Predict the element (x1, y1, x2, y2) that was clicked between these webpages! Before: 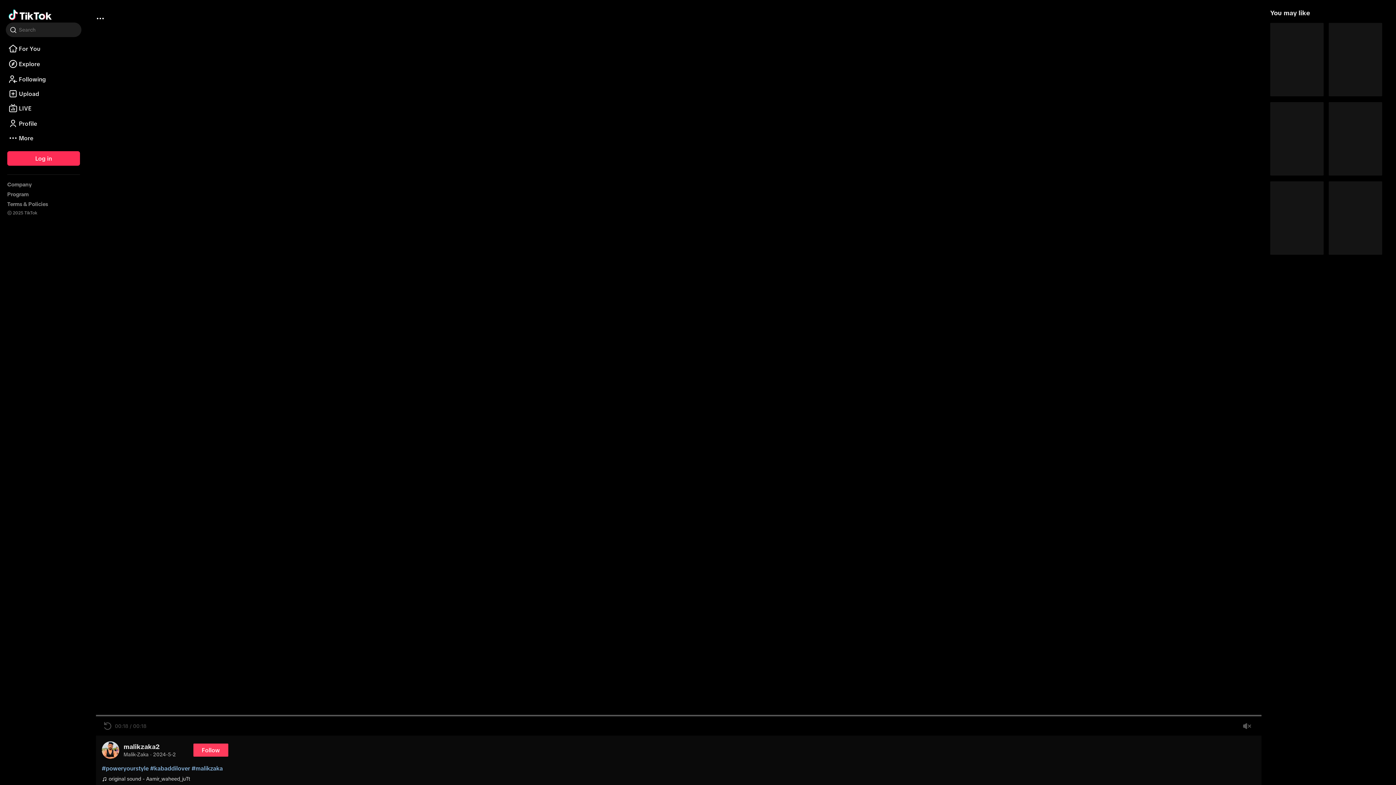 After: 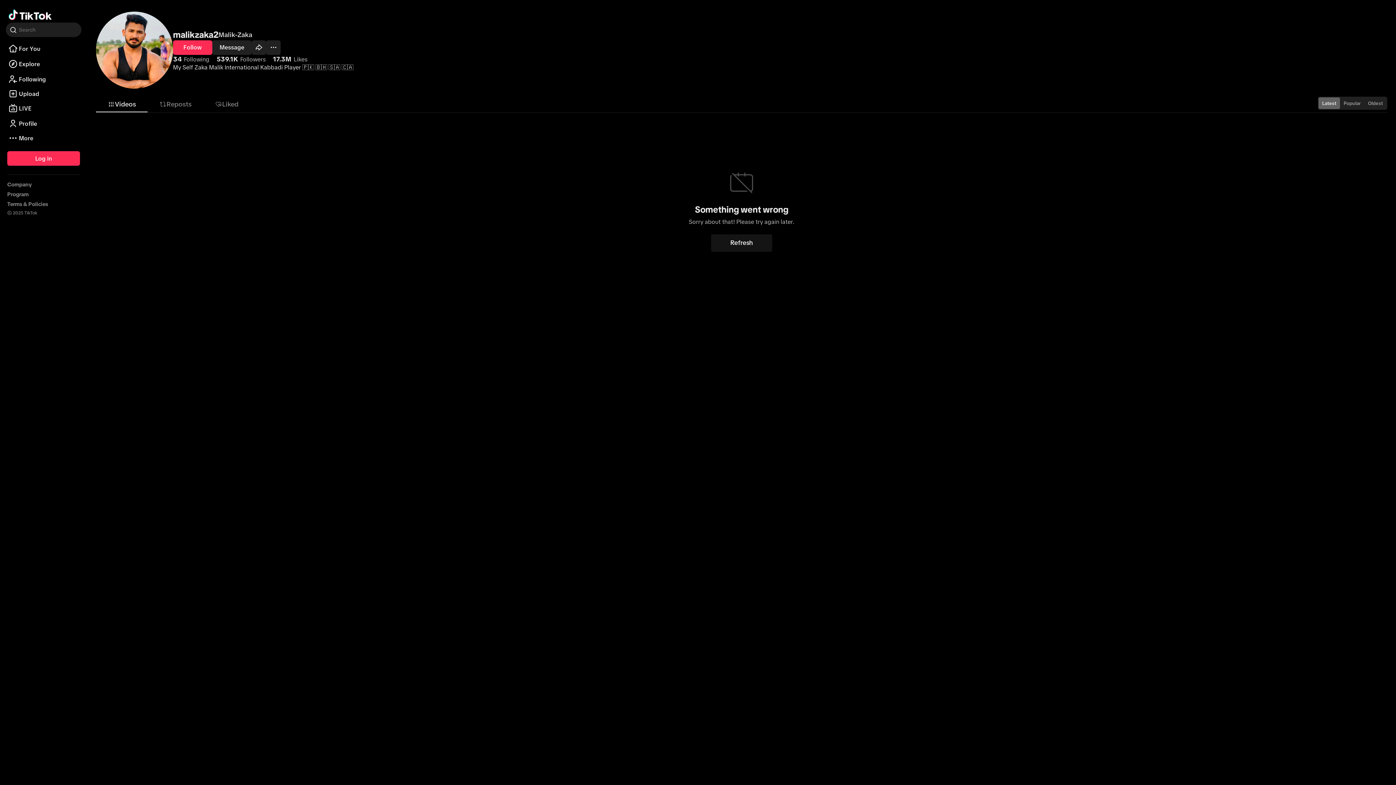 Action: label: malikzaka2

Malik-Zaka
·
2024-5-2 bbox: (123, 742, 176, 758)